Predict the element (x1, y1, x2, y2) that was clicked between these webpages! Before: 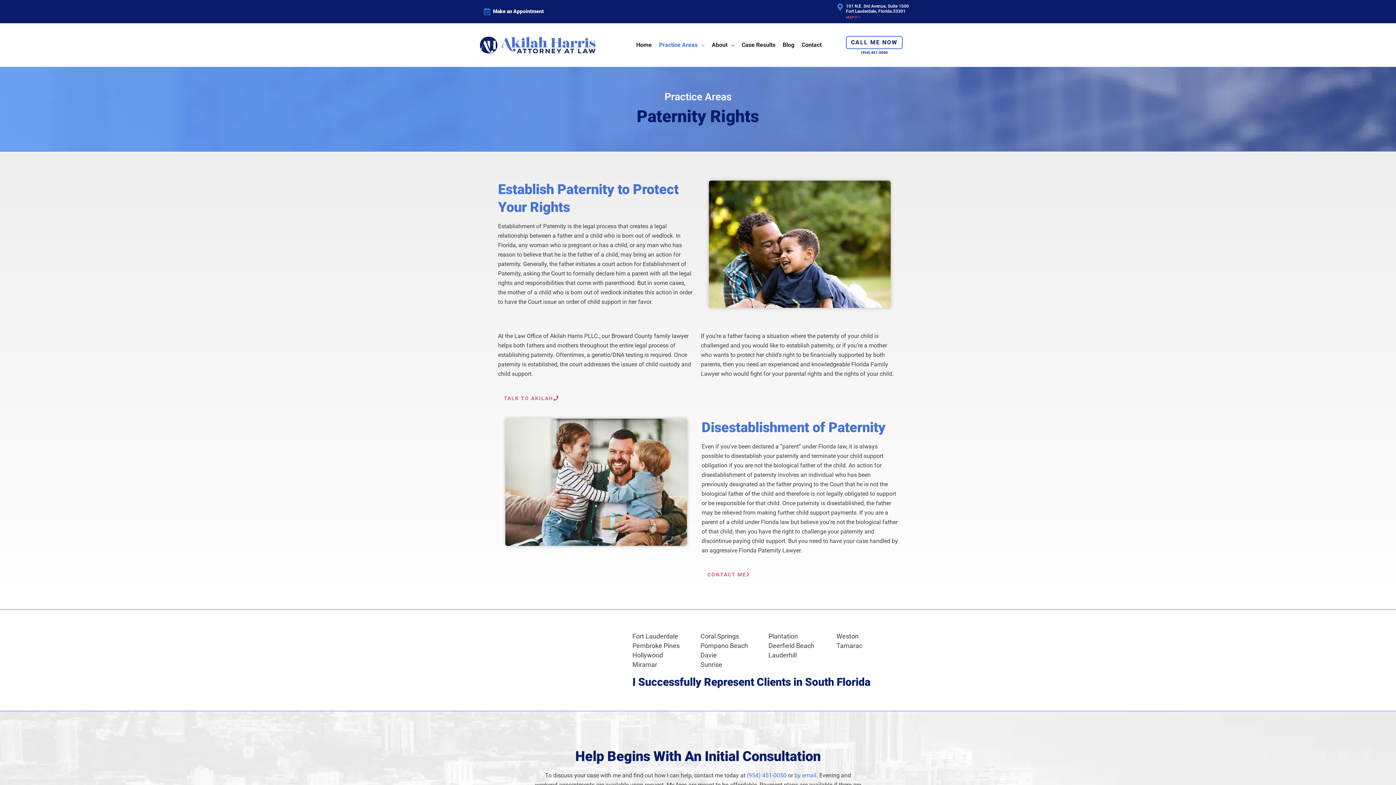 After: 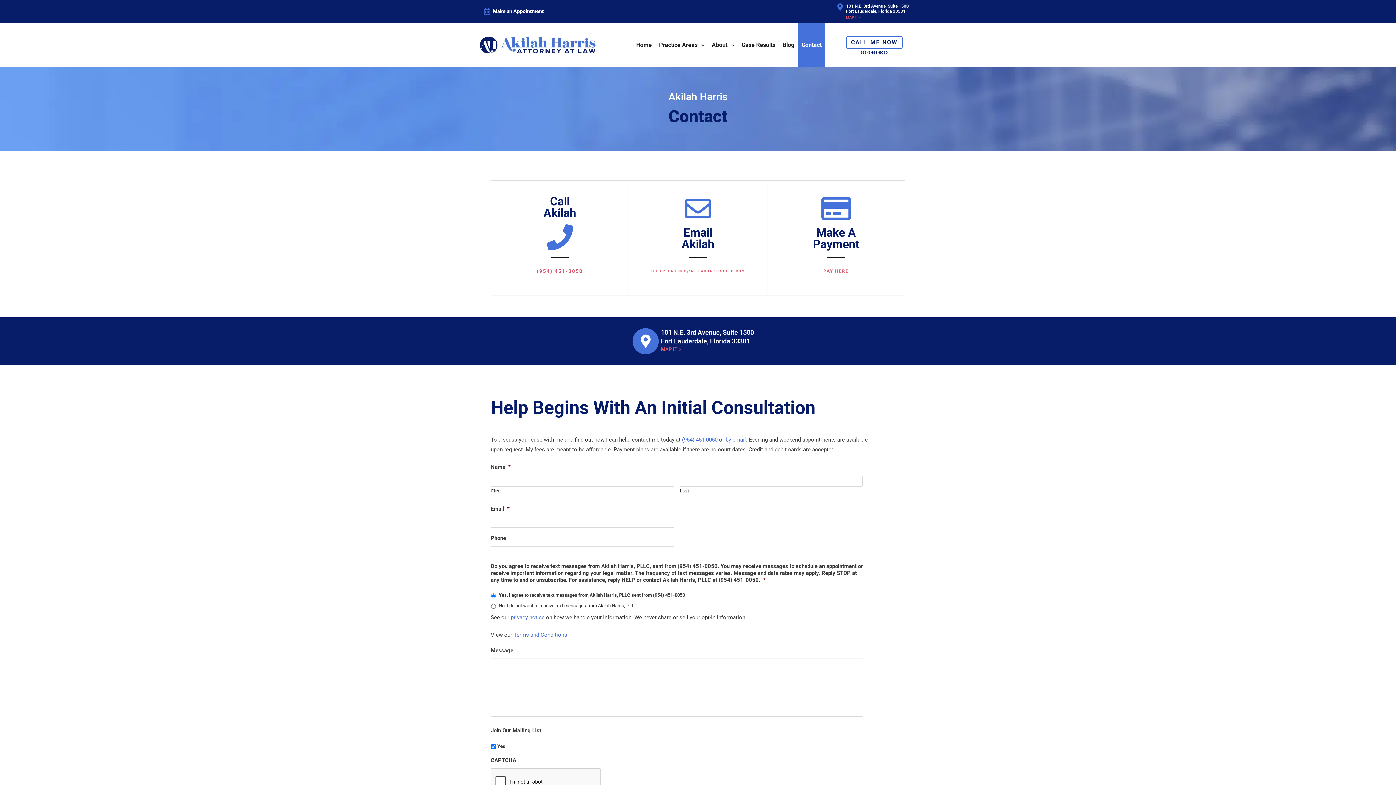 Action: bbox: (493, 8, 544, 14) label: Make an Appointment